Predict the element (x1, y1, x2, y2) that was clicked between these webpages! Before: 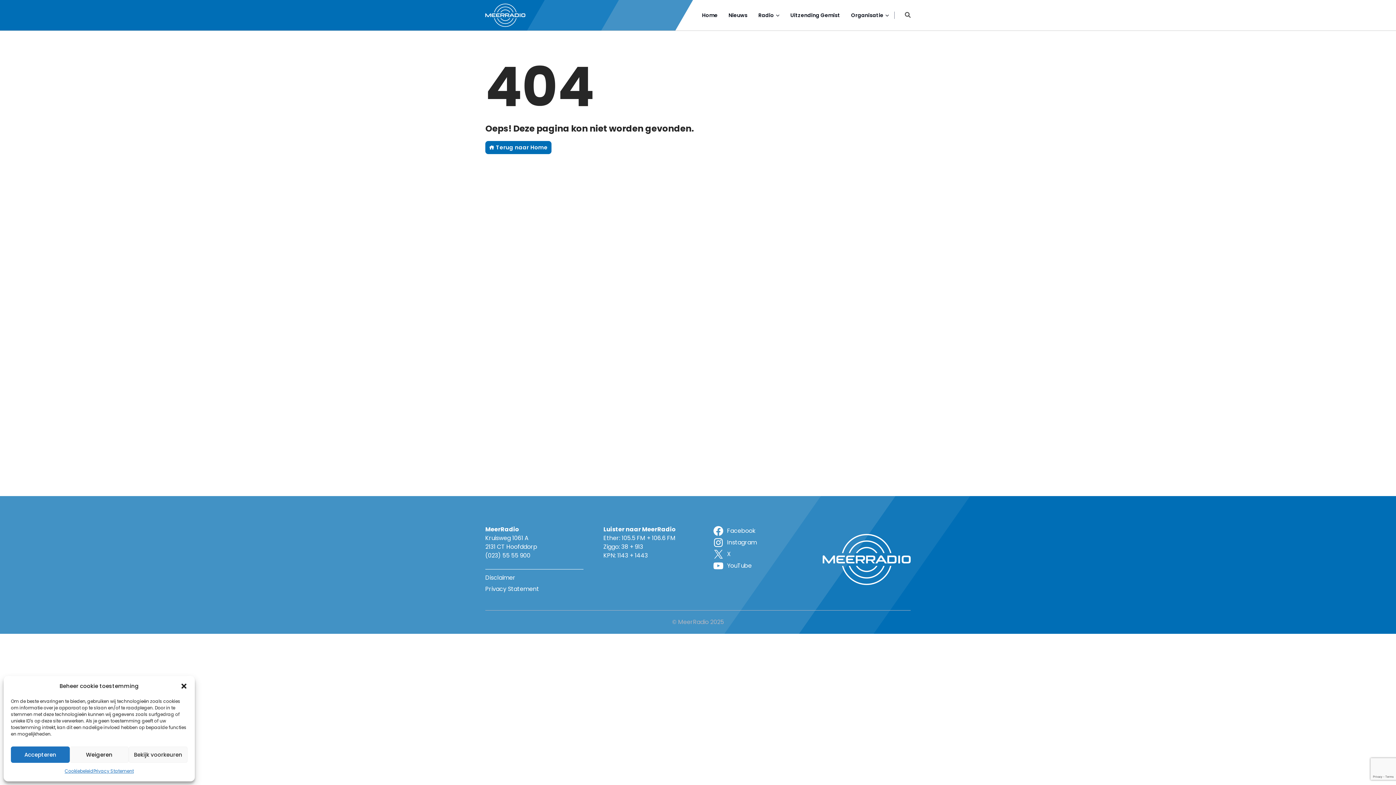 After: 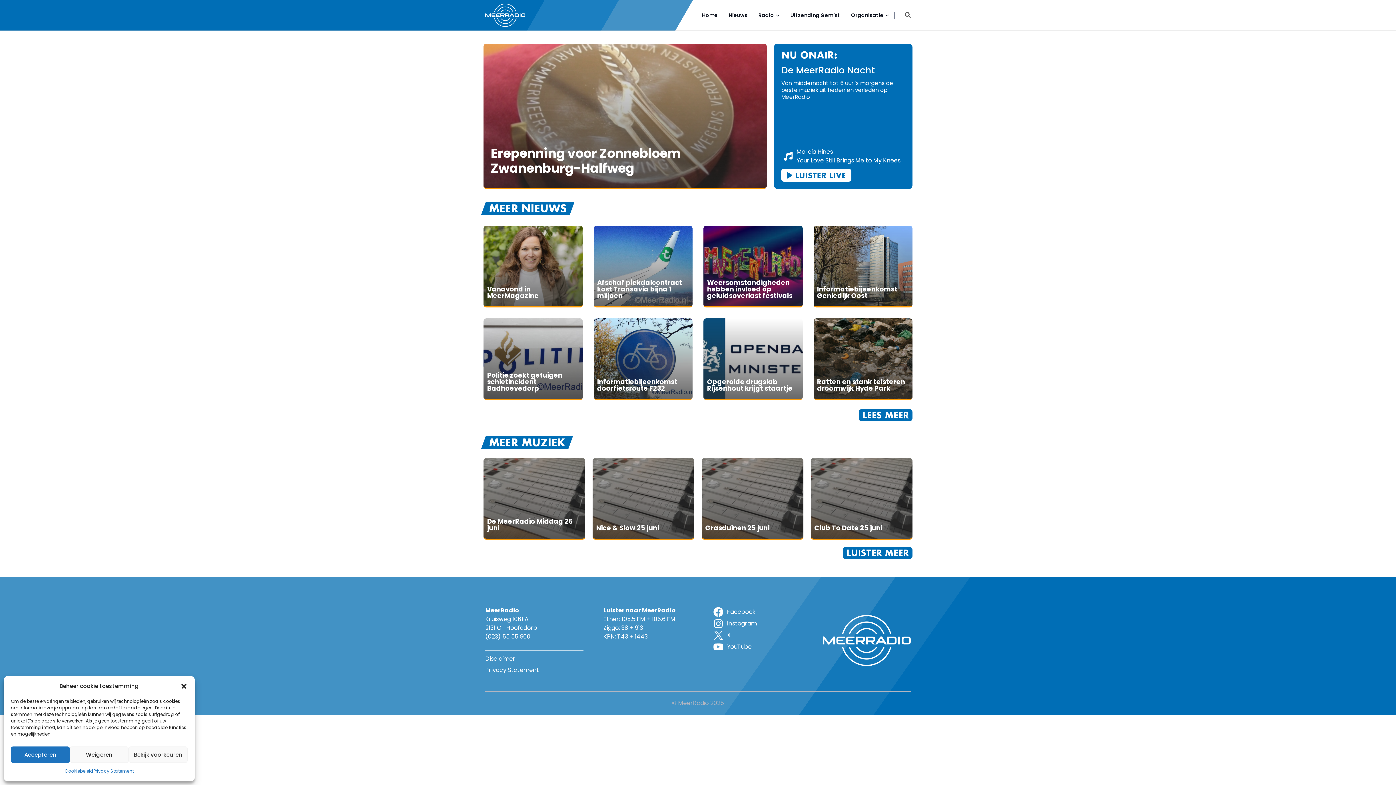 Action: bbox: (485, 525, 583, 534) label: MeerRadio